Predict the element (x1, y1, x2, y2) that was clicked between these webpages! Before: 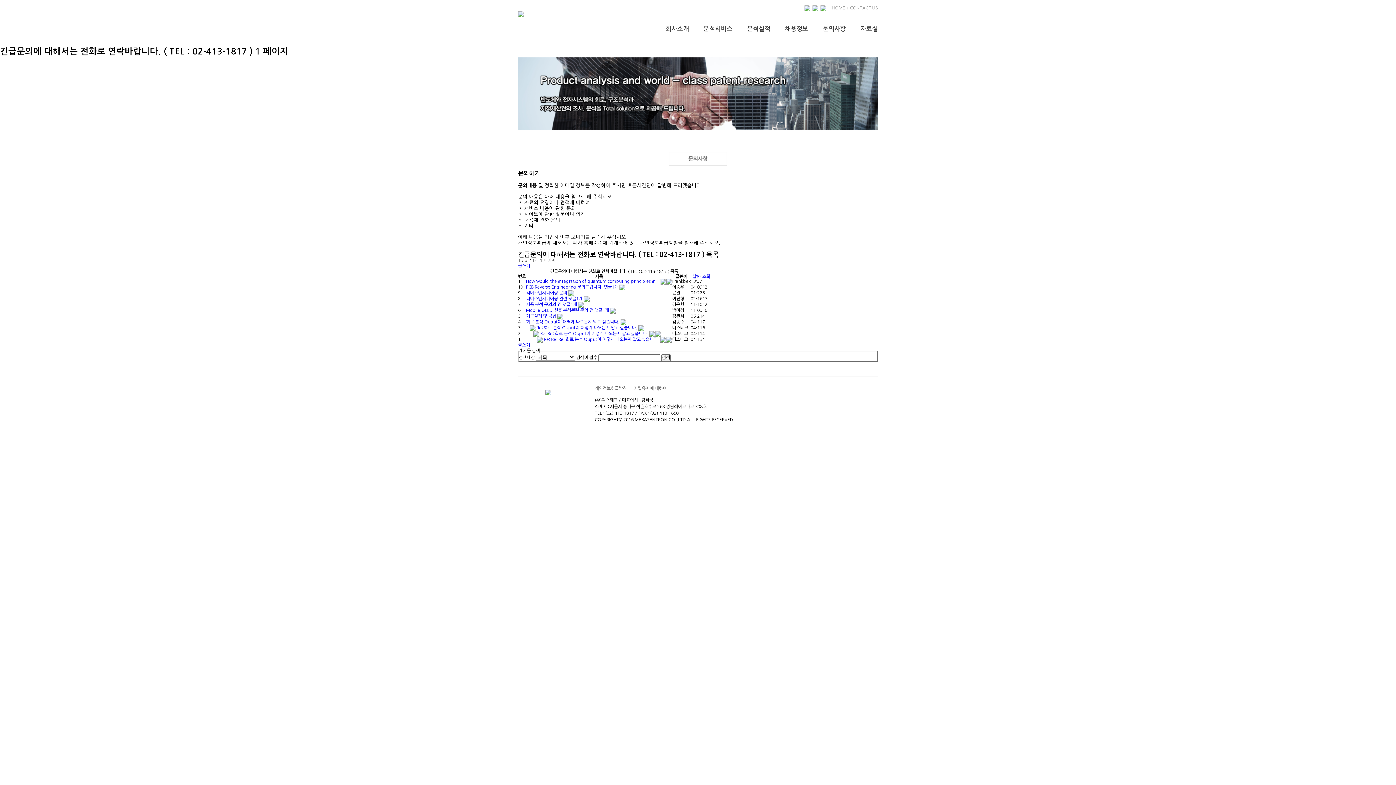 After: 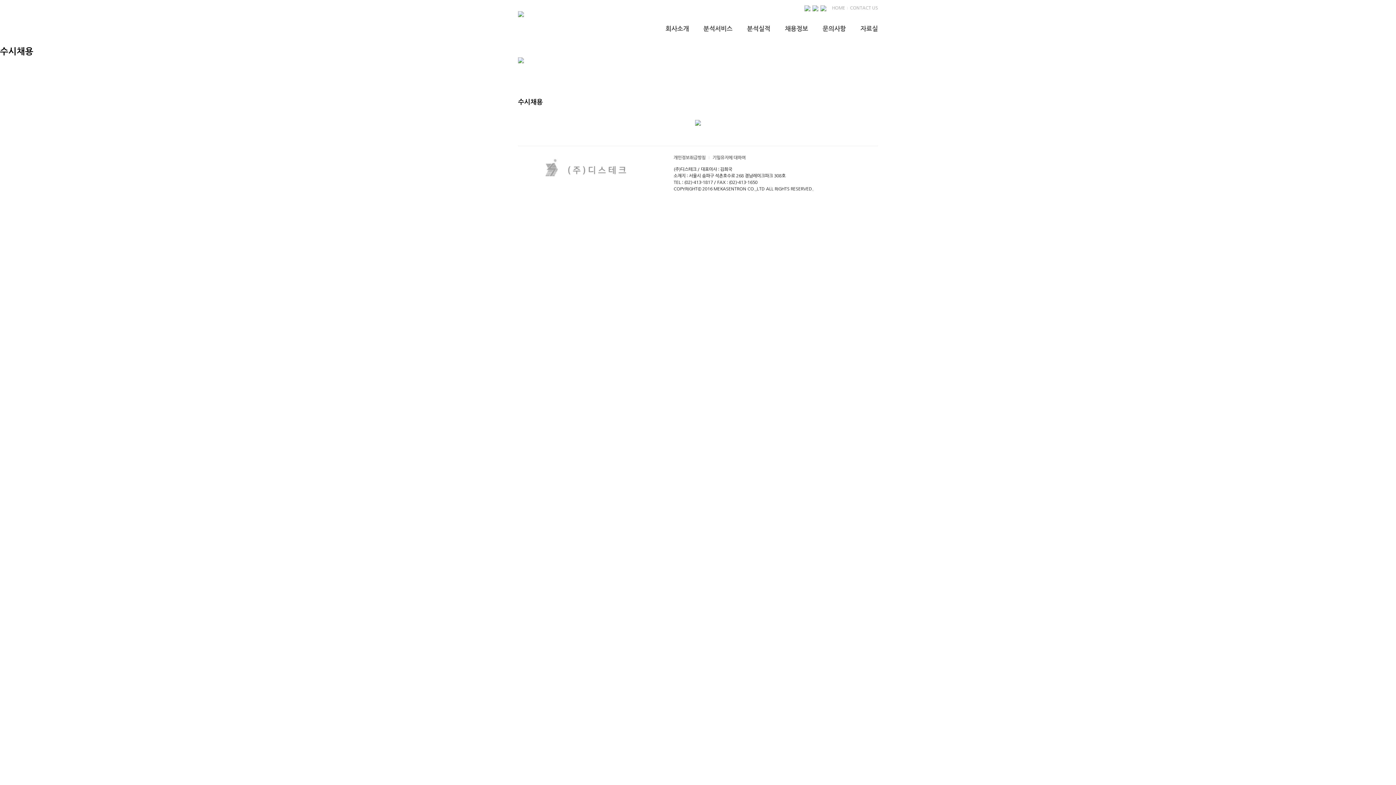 Action: label: 채용정보 bbox: (785, 25, 808, 32)